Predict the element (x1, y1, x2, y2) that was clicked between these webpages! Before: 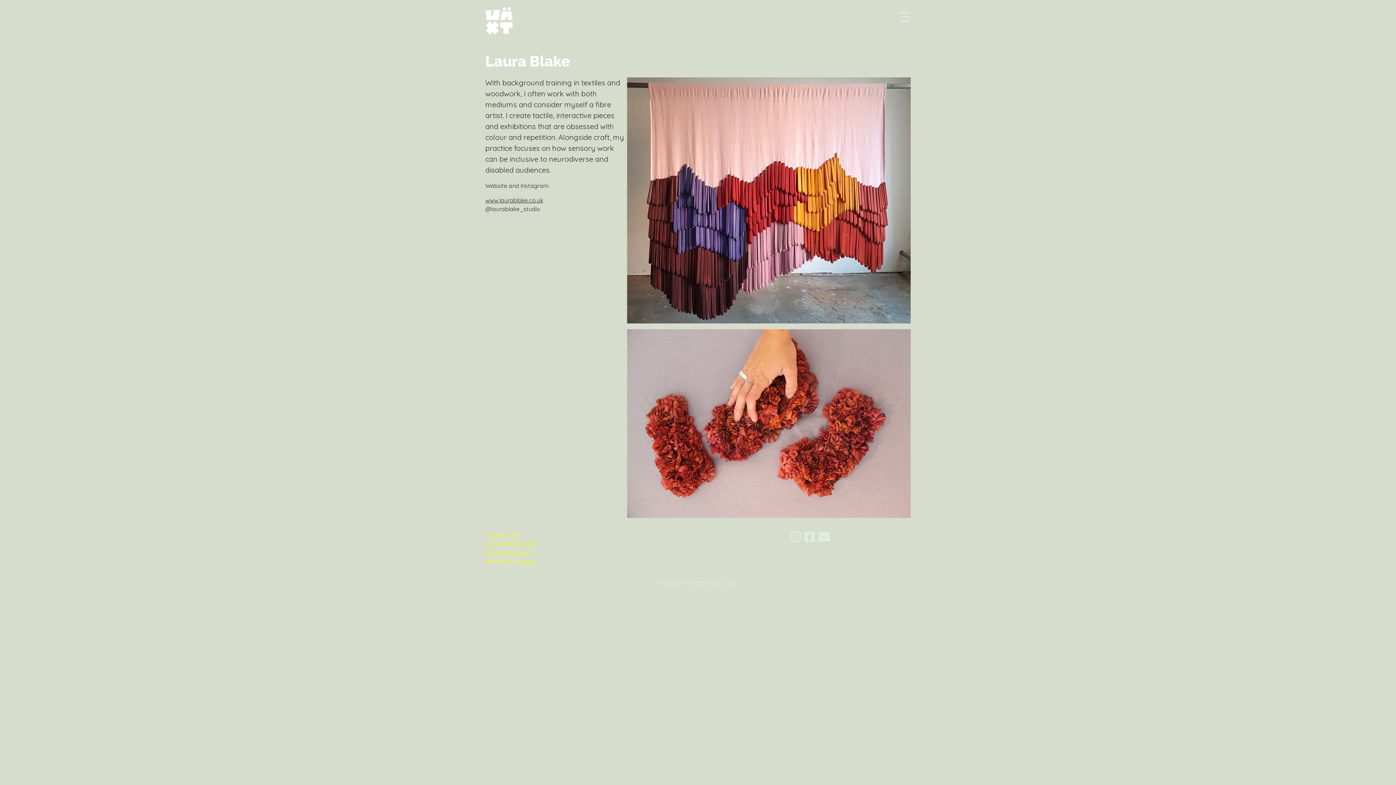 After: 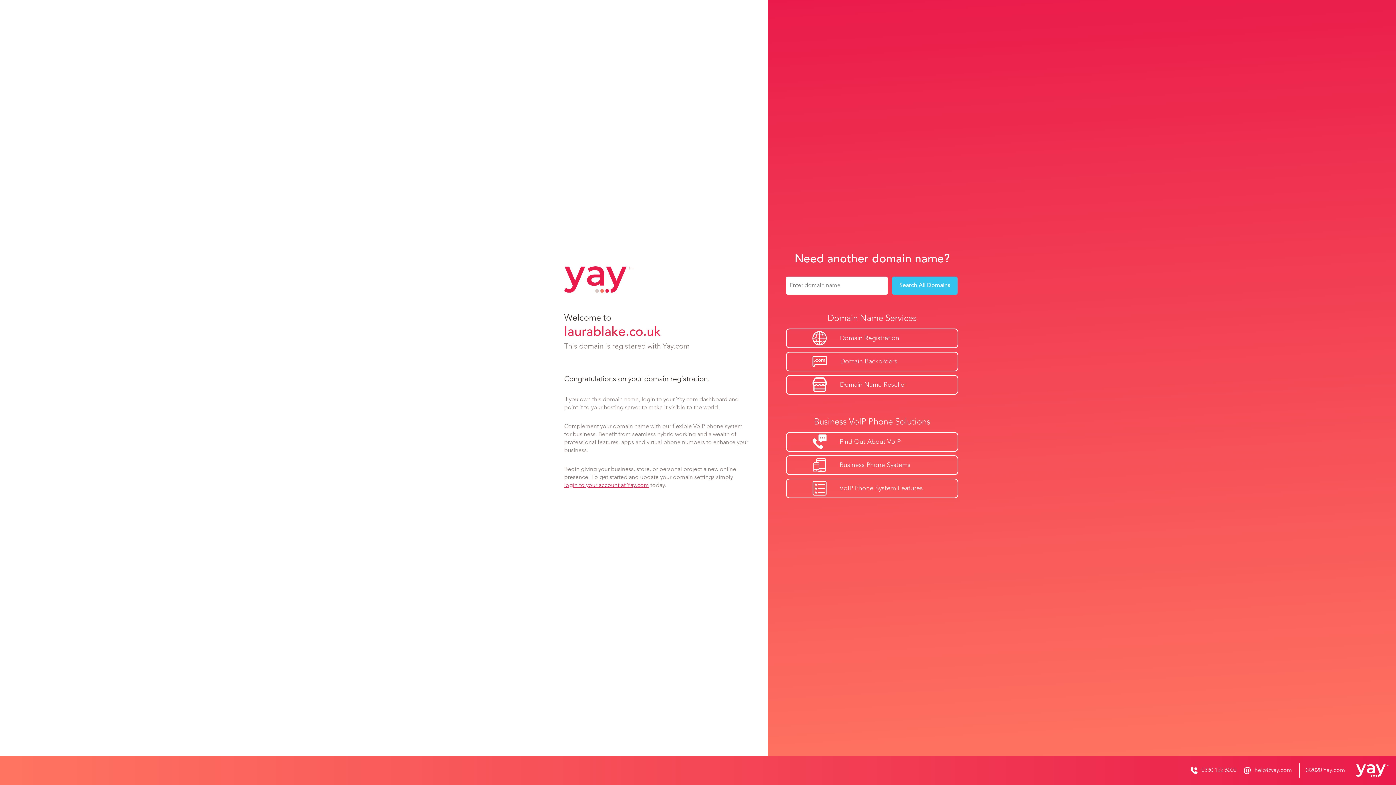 Action: label: www.laurablake.co.uk bbox: (485, 196, 543, 204)